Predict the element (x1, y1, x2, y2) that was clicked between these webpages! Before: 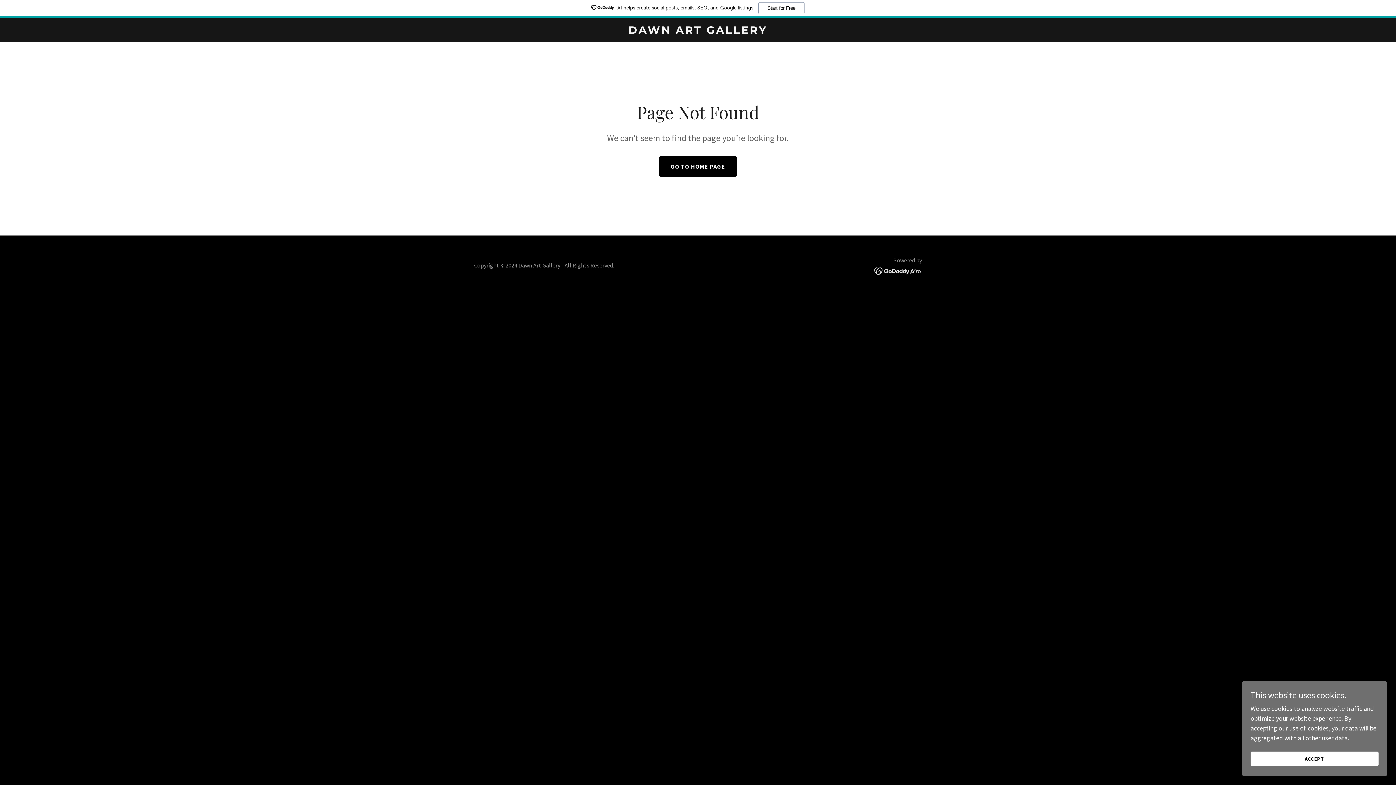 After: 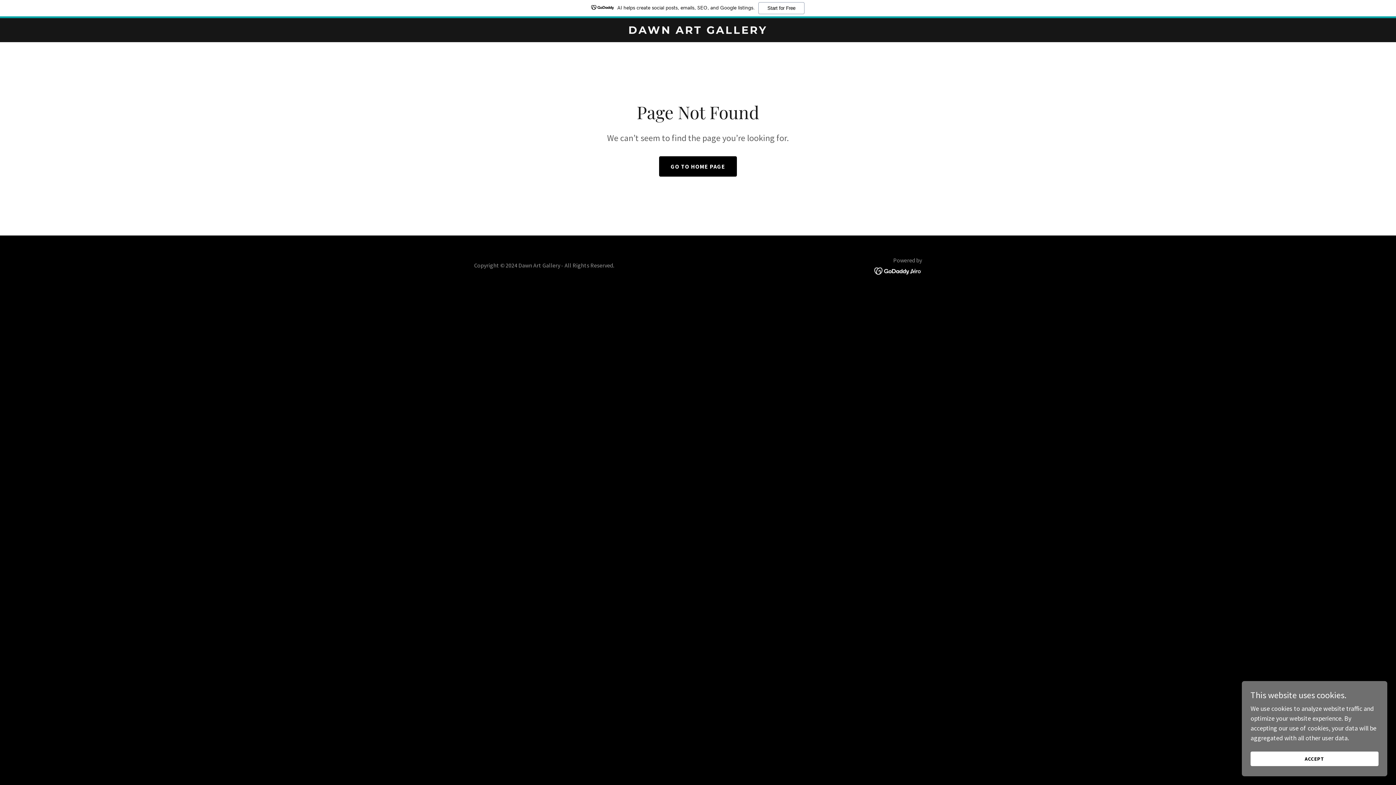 Action: bbox: (874, 266, 922, 274)